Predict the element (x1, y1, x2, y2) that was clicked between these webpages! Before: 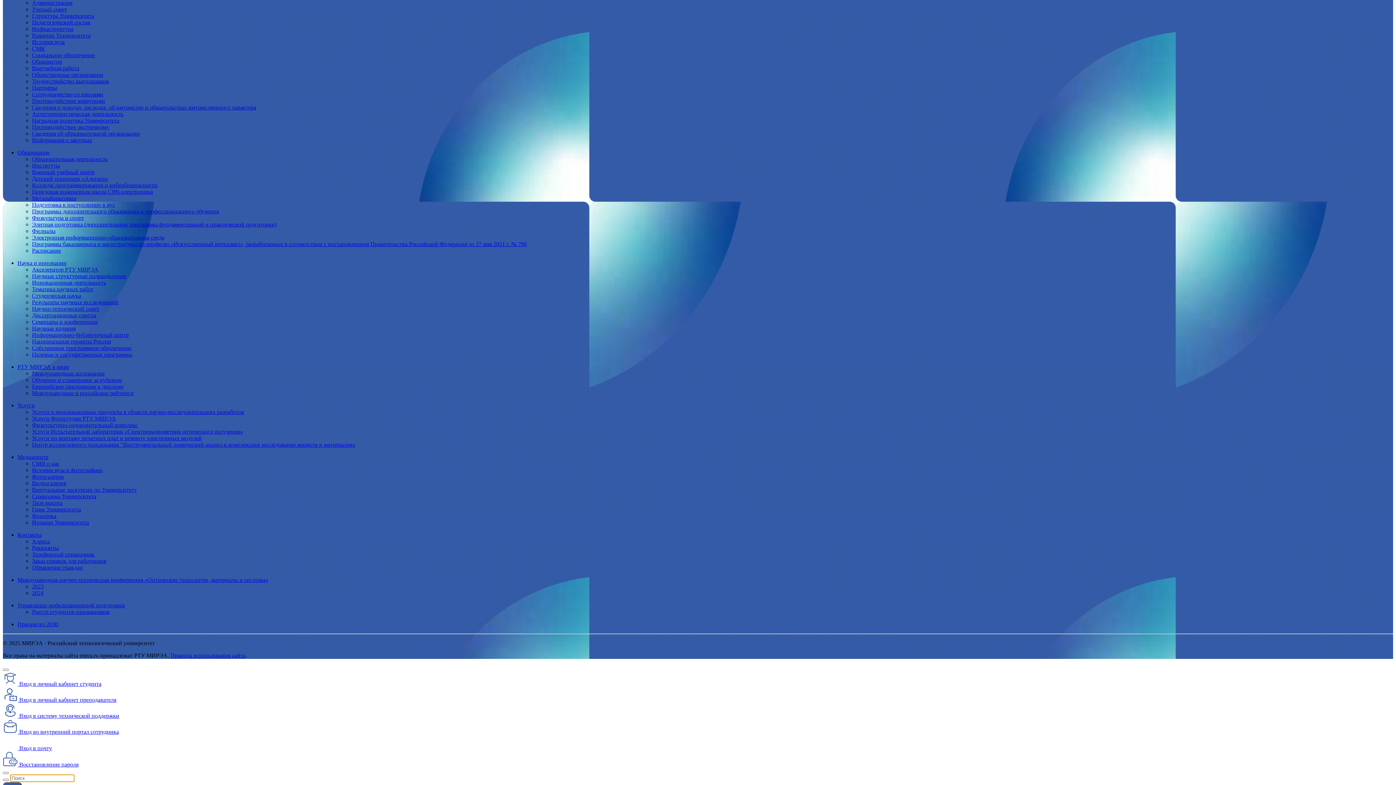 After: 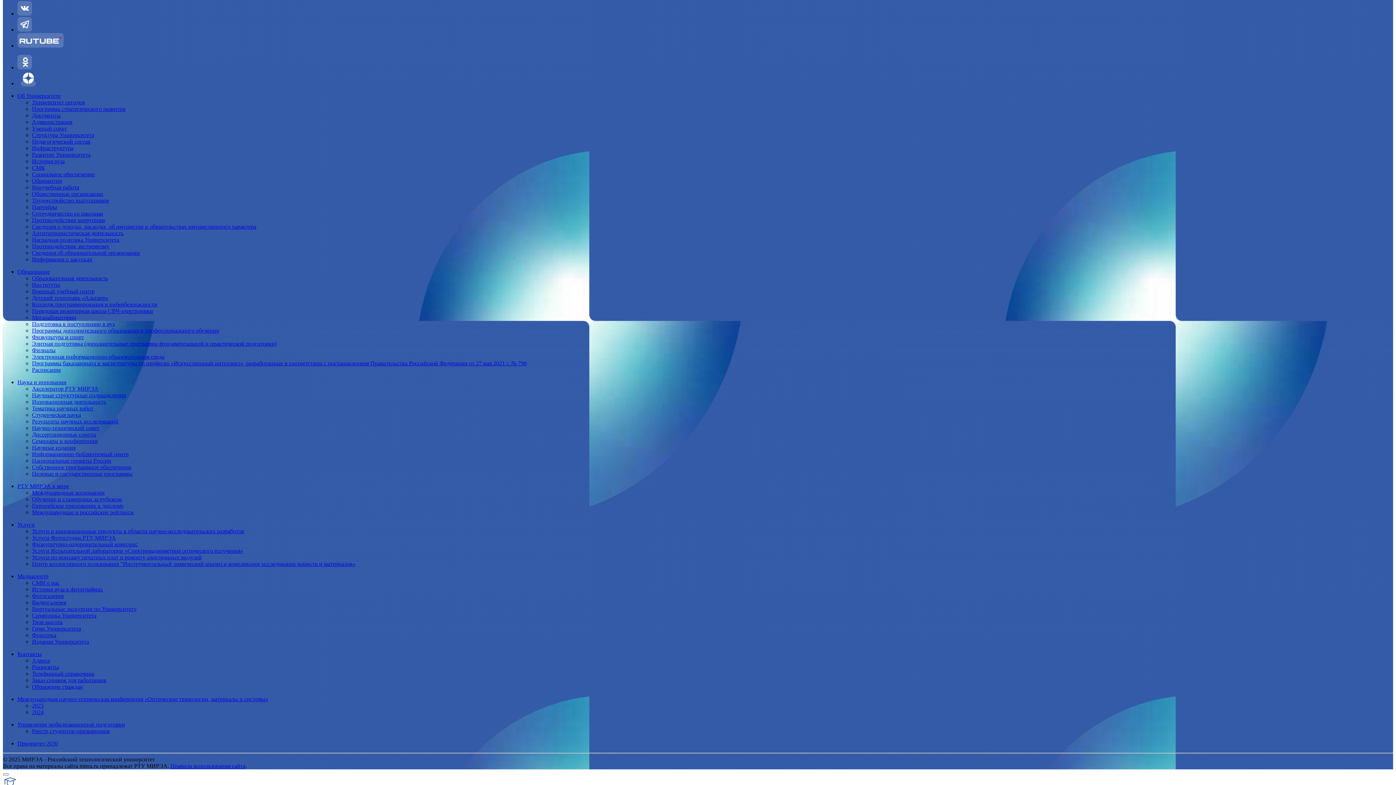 Action: label: Сведения об образовательной организации bbox: (32, 130, 140, 136)